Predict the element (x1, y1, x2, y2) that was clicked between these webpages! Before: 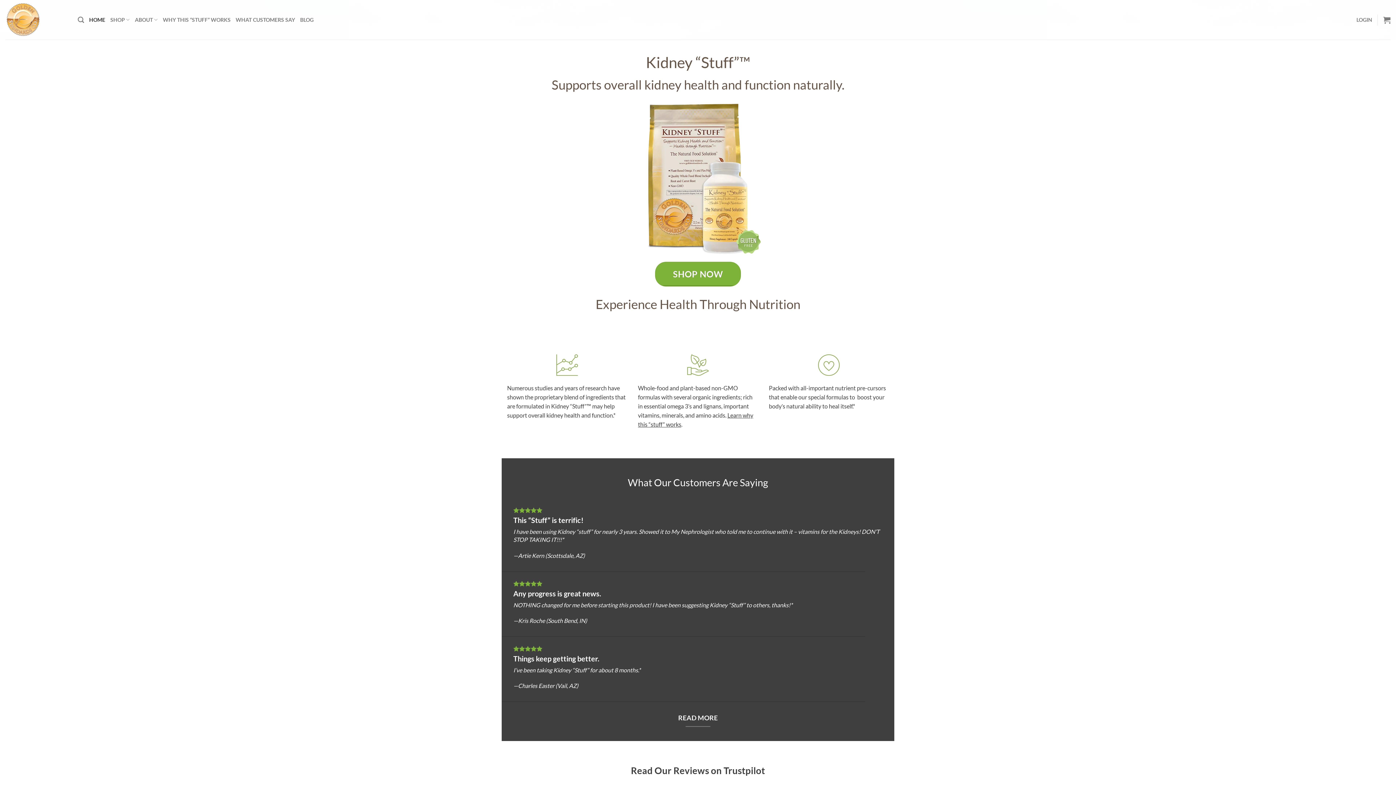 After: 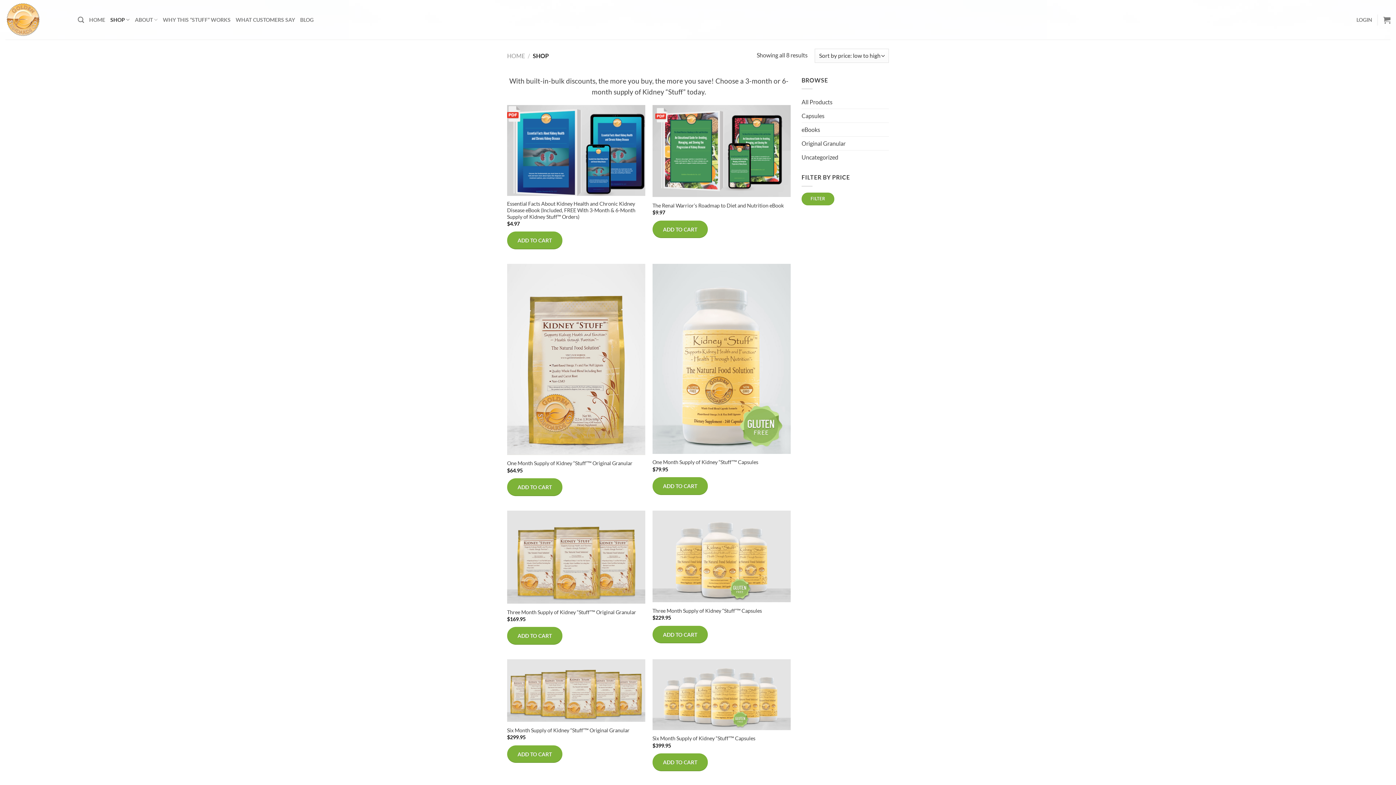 Action: bbox: (627, 94, 768, 257)